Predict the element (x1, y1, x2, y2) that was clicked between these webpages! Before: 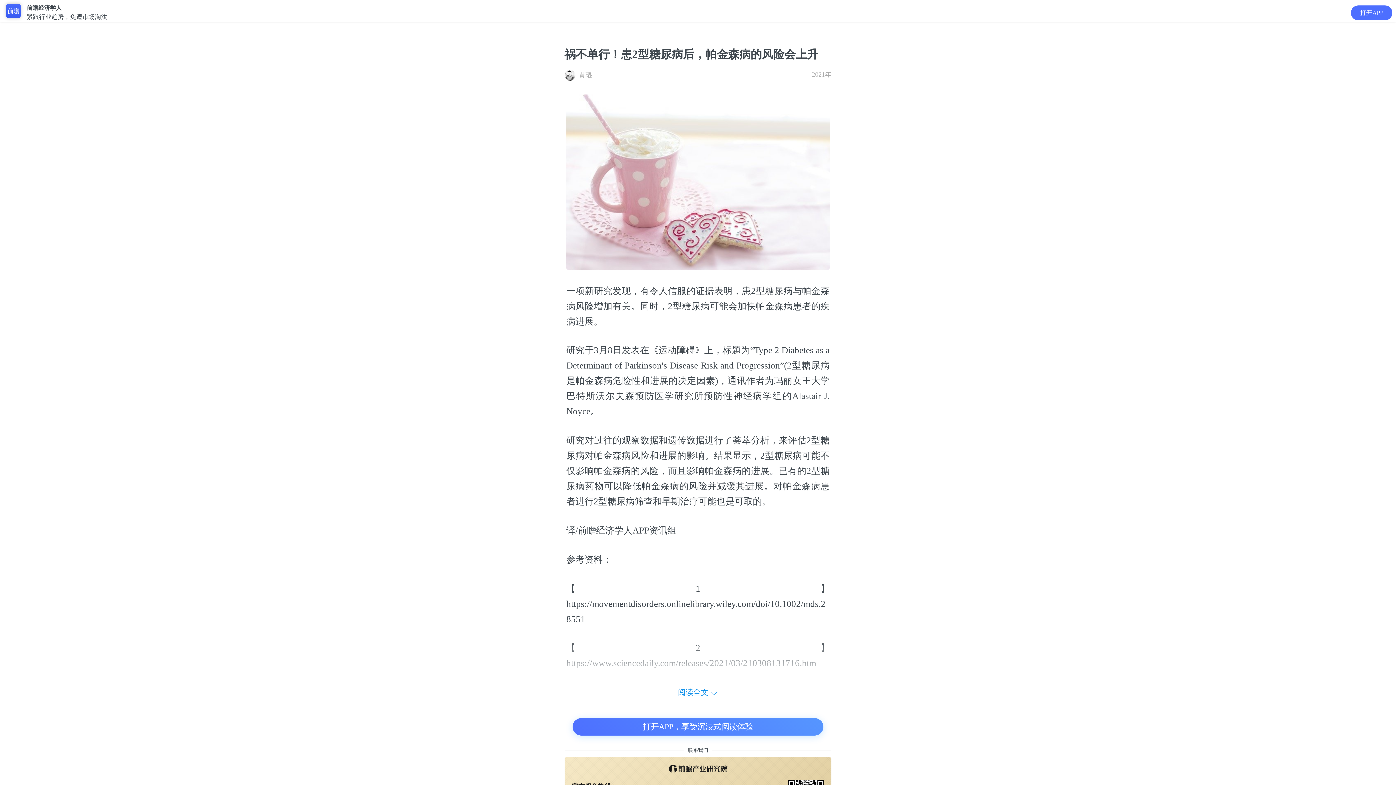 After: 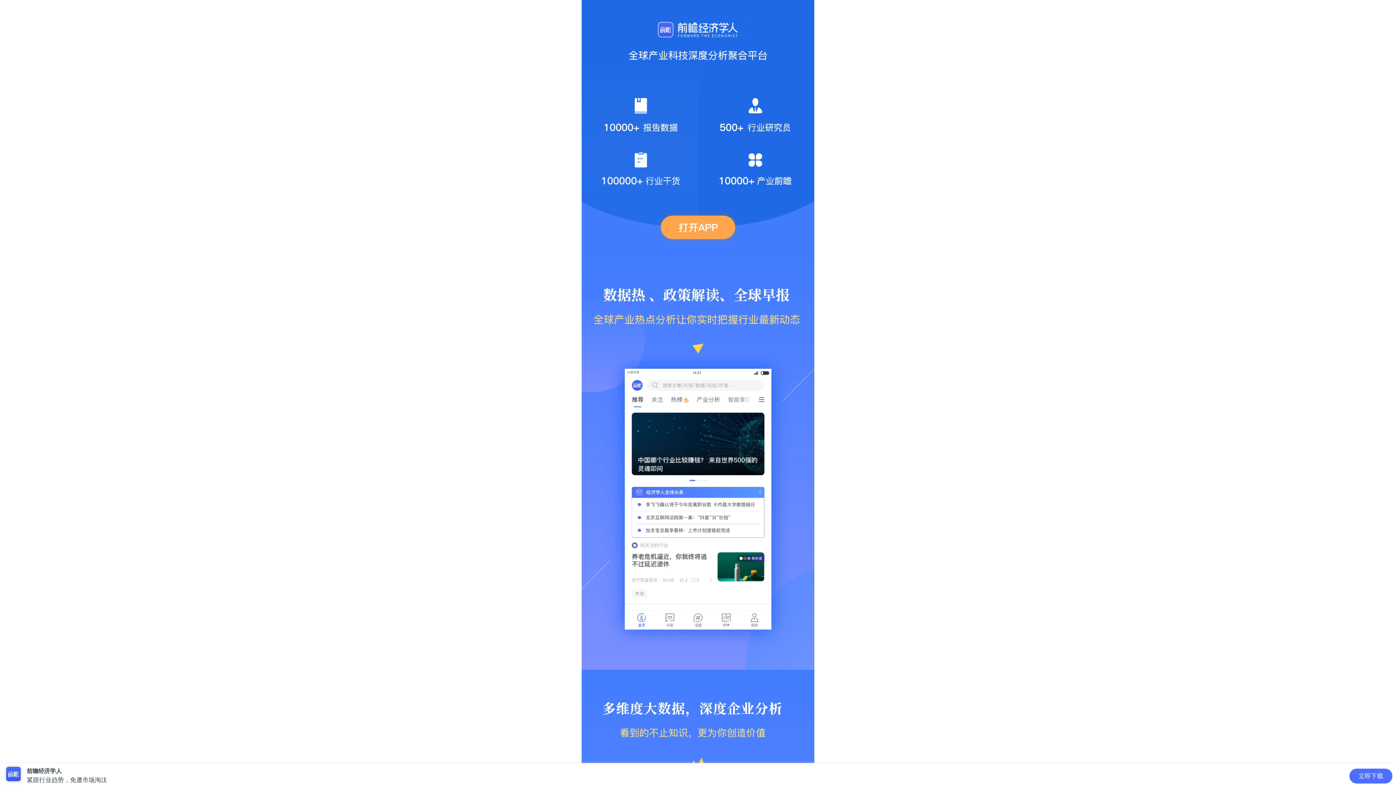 Action: bbox: (1351, 5, 1392, 20) label: 打开APP